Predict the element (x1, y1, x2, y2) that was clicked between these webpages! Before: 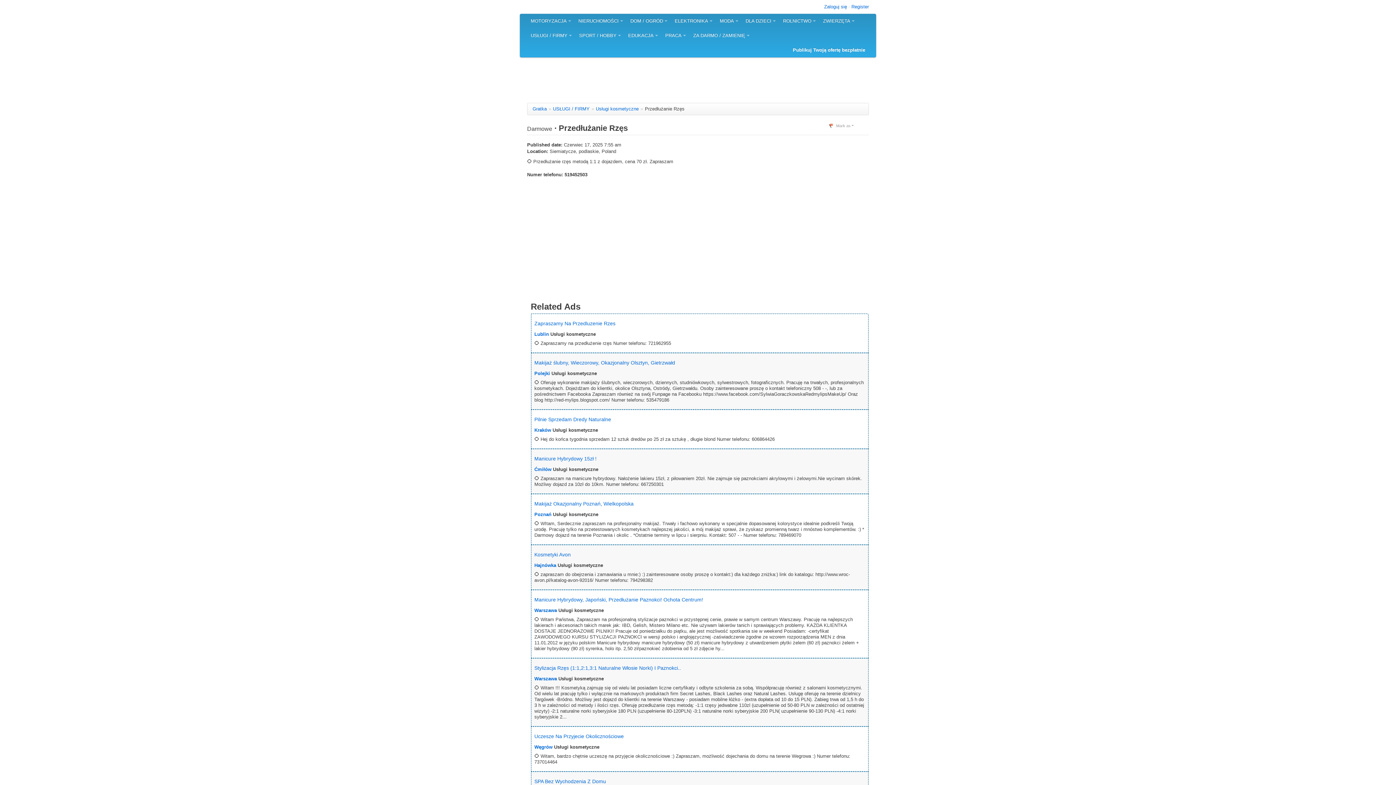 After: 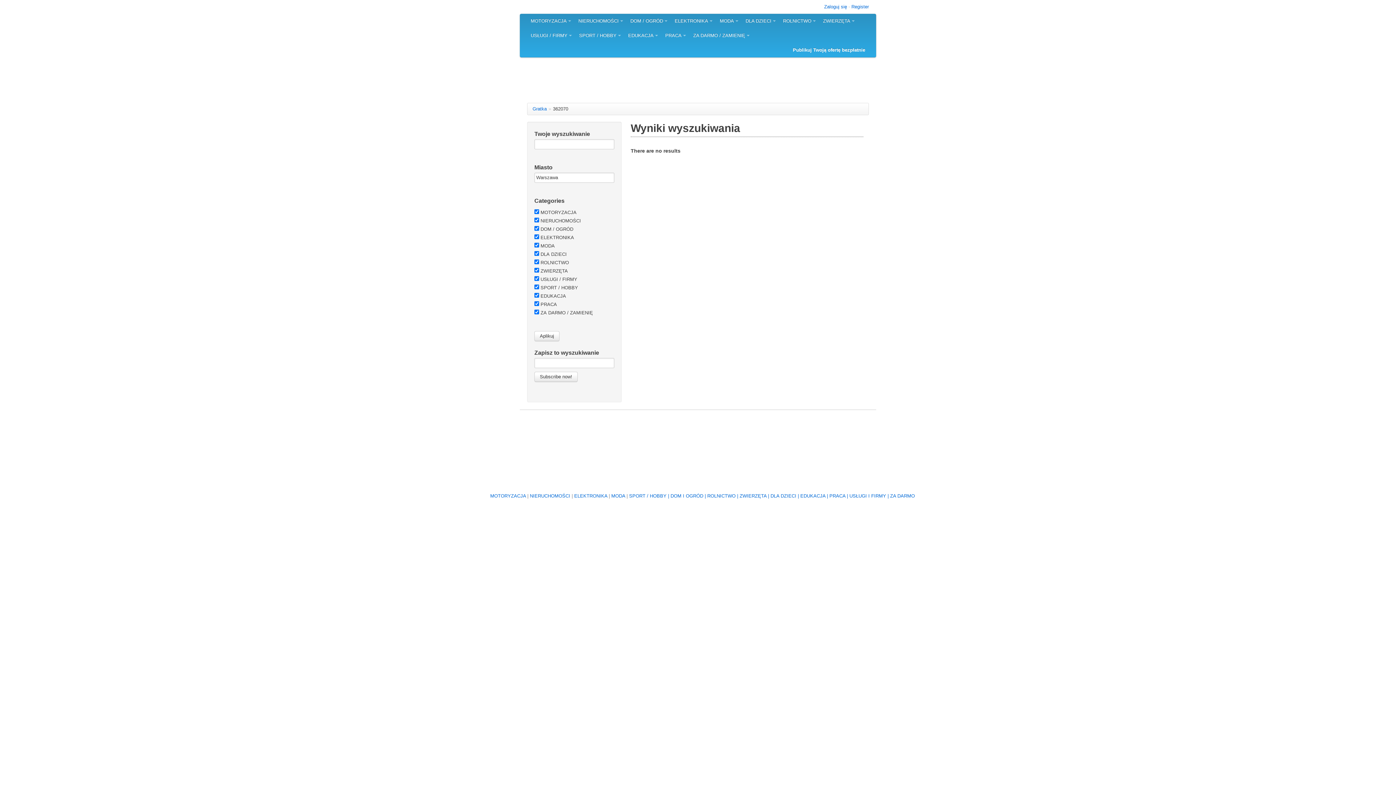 Action: label: Warszawa bbox: (534, 676, 557, 681)